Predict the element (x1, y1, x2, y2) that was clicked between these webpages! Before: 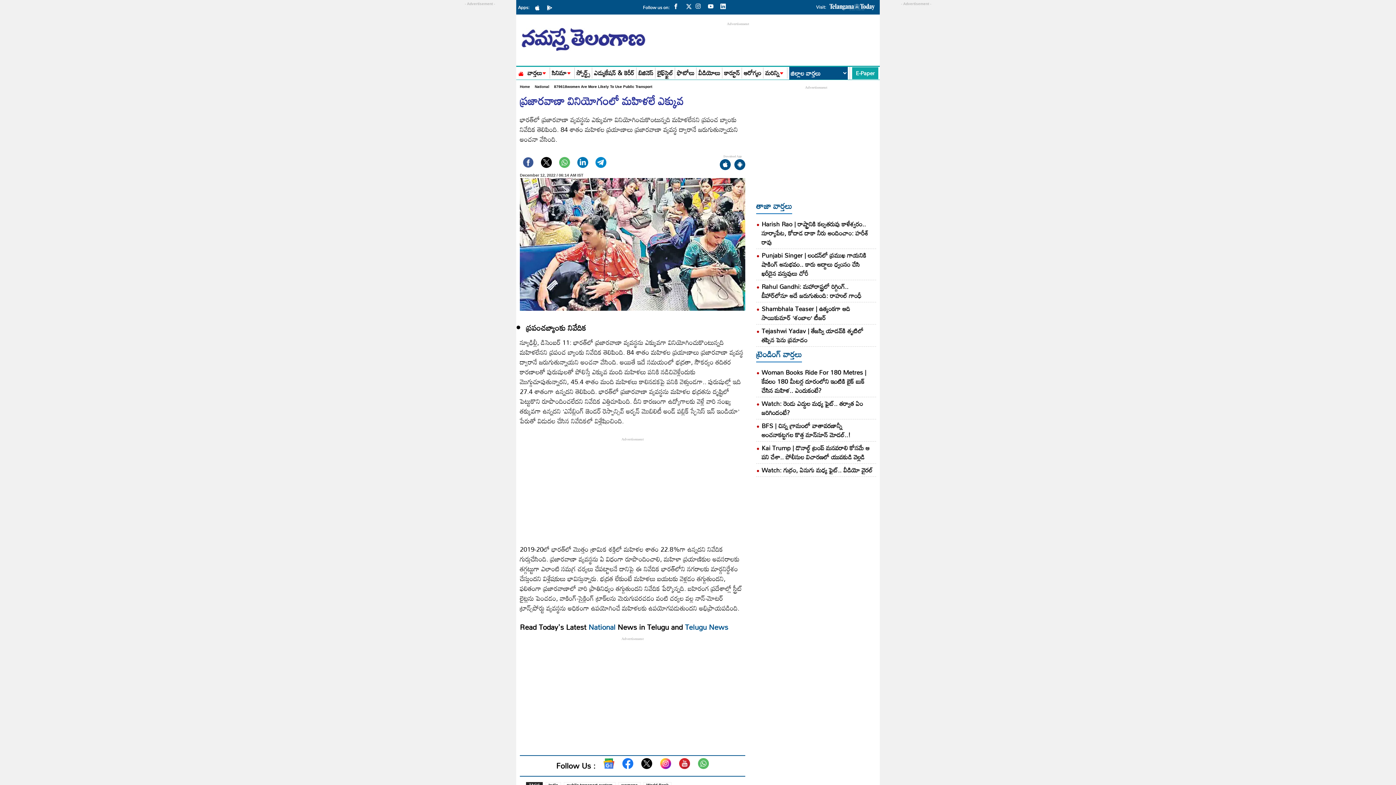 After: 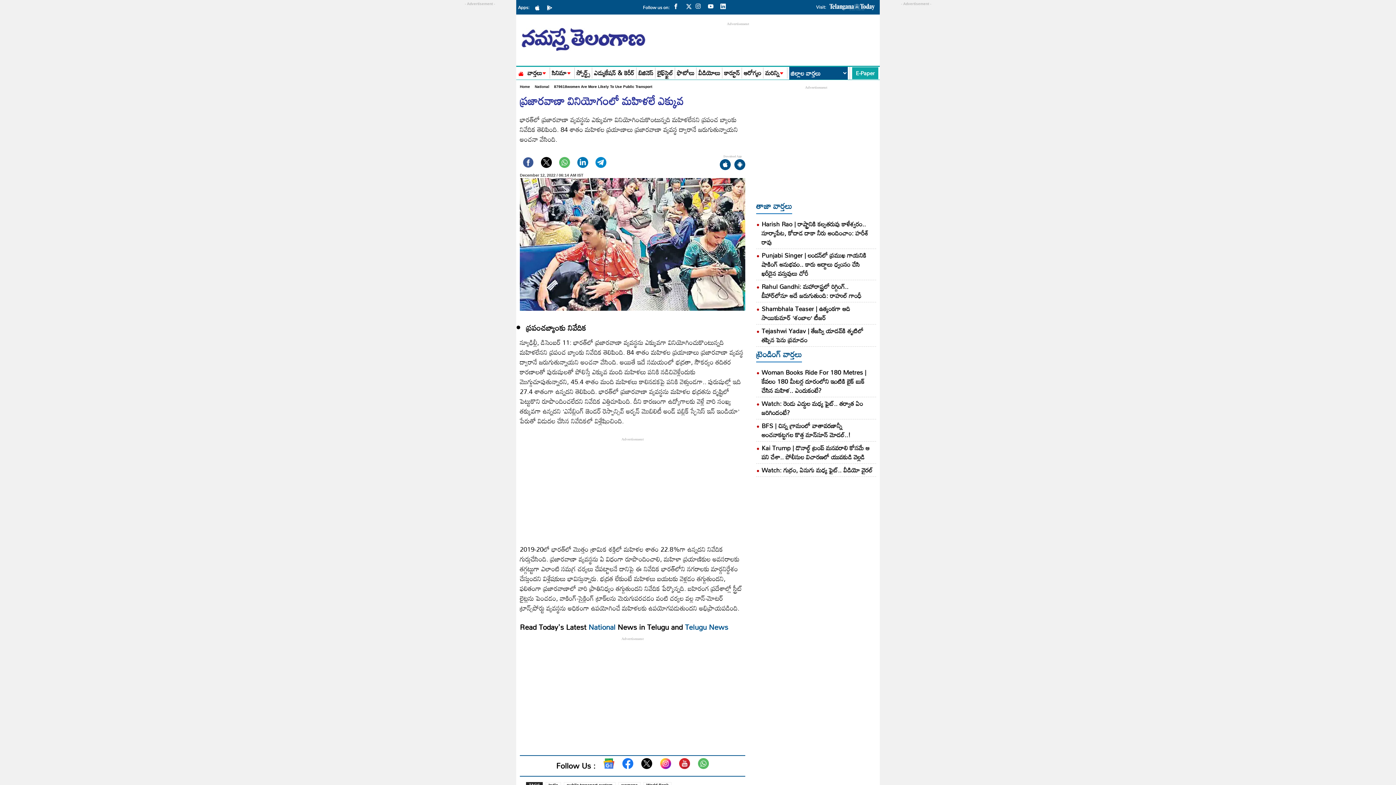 Action: bbox: (684, 5, 692, 11)